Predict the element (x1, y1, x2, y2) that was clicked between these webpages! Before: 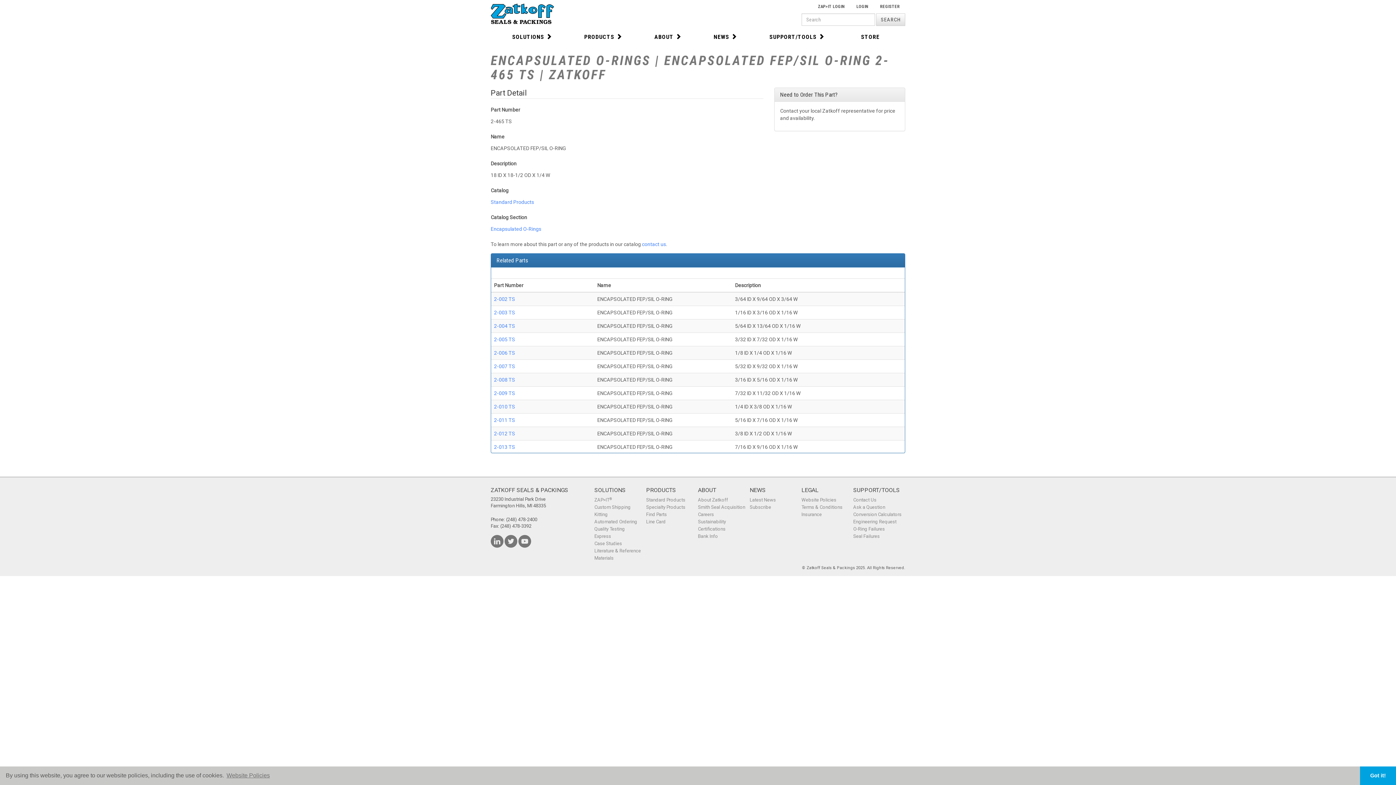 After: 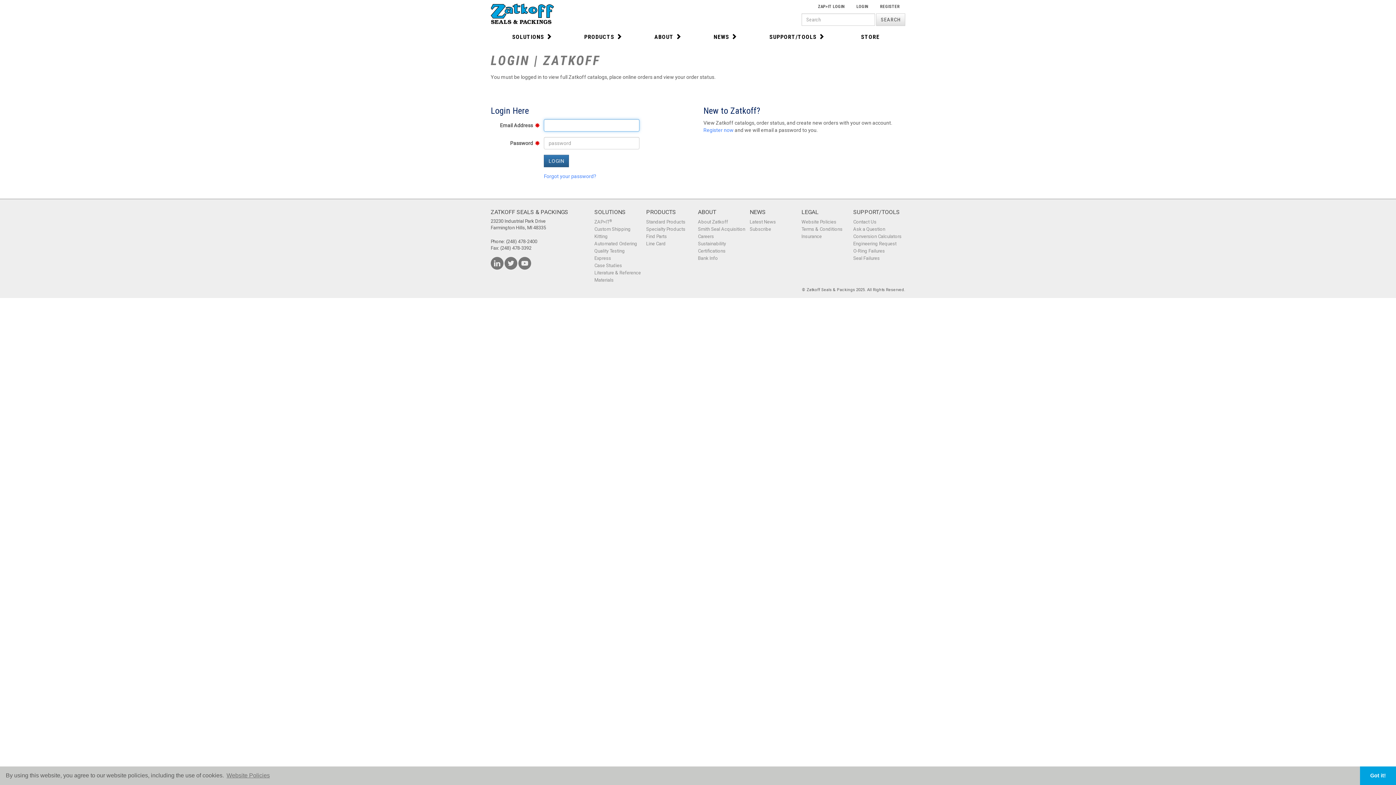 Action: bbox: (646, 512, 667, 517) label: Find Parts